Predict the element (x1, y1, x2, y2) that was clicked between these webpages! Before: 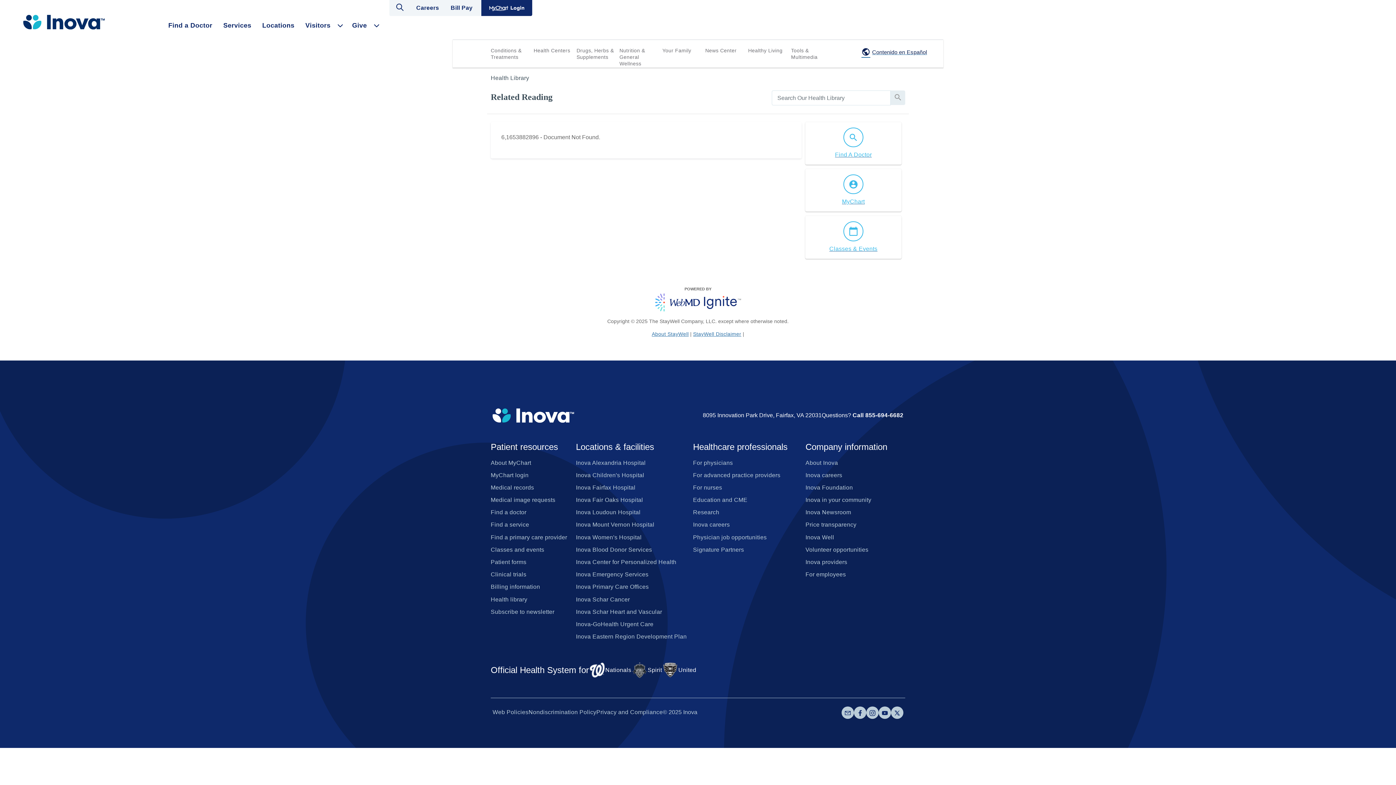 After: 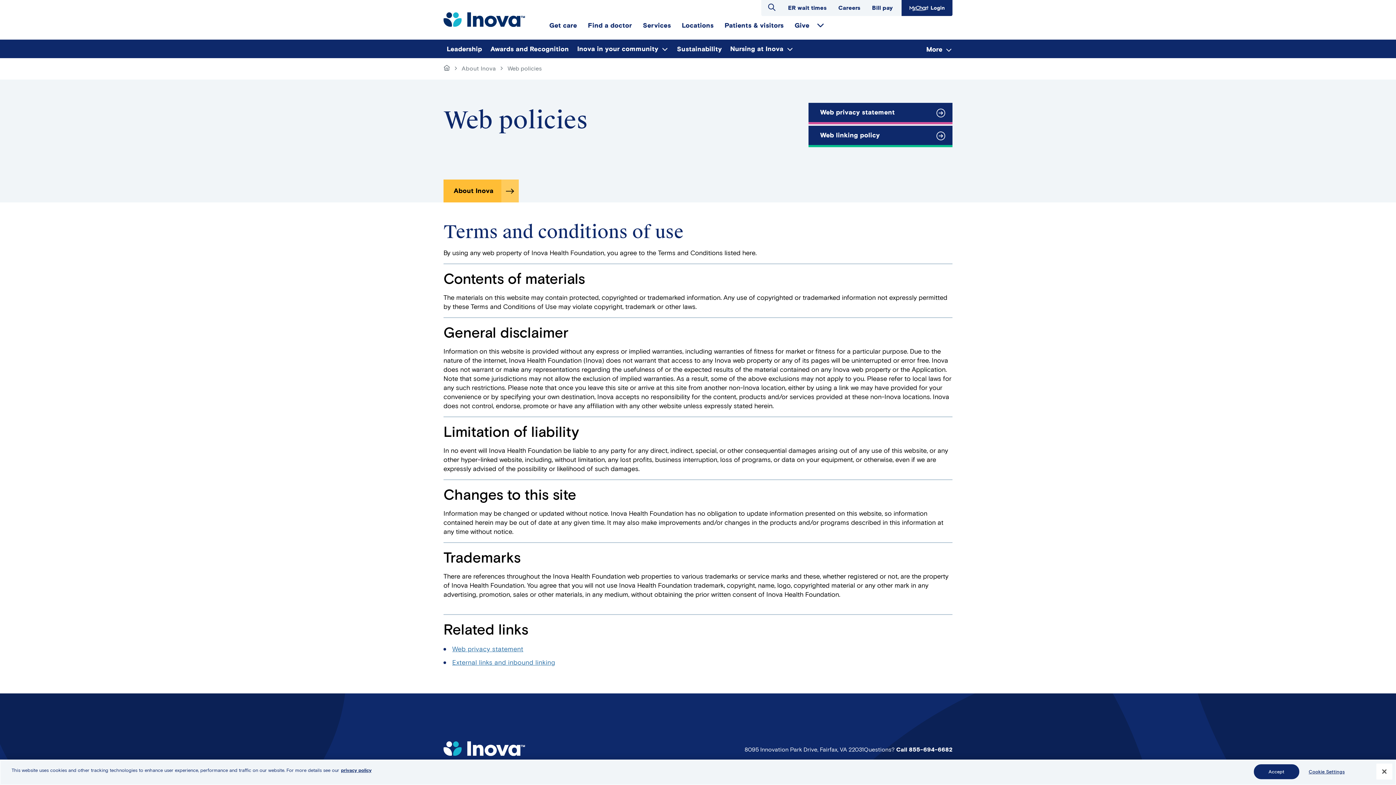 Action: bbox: (492, 708, 528, 715) label: Web Policies